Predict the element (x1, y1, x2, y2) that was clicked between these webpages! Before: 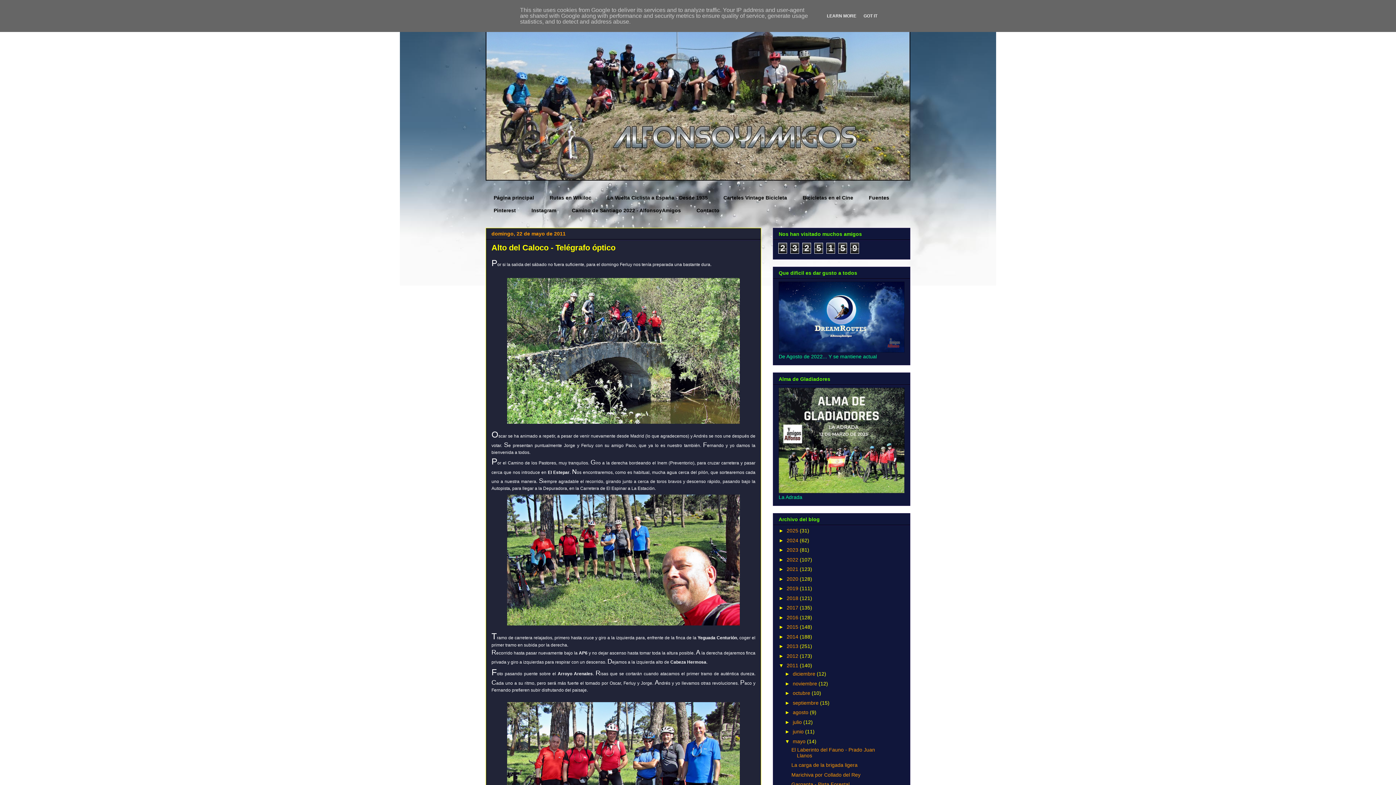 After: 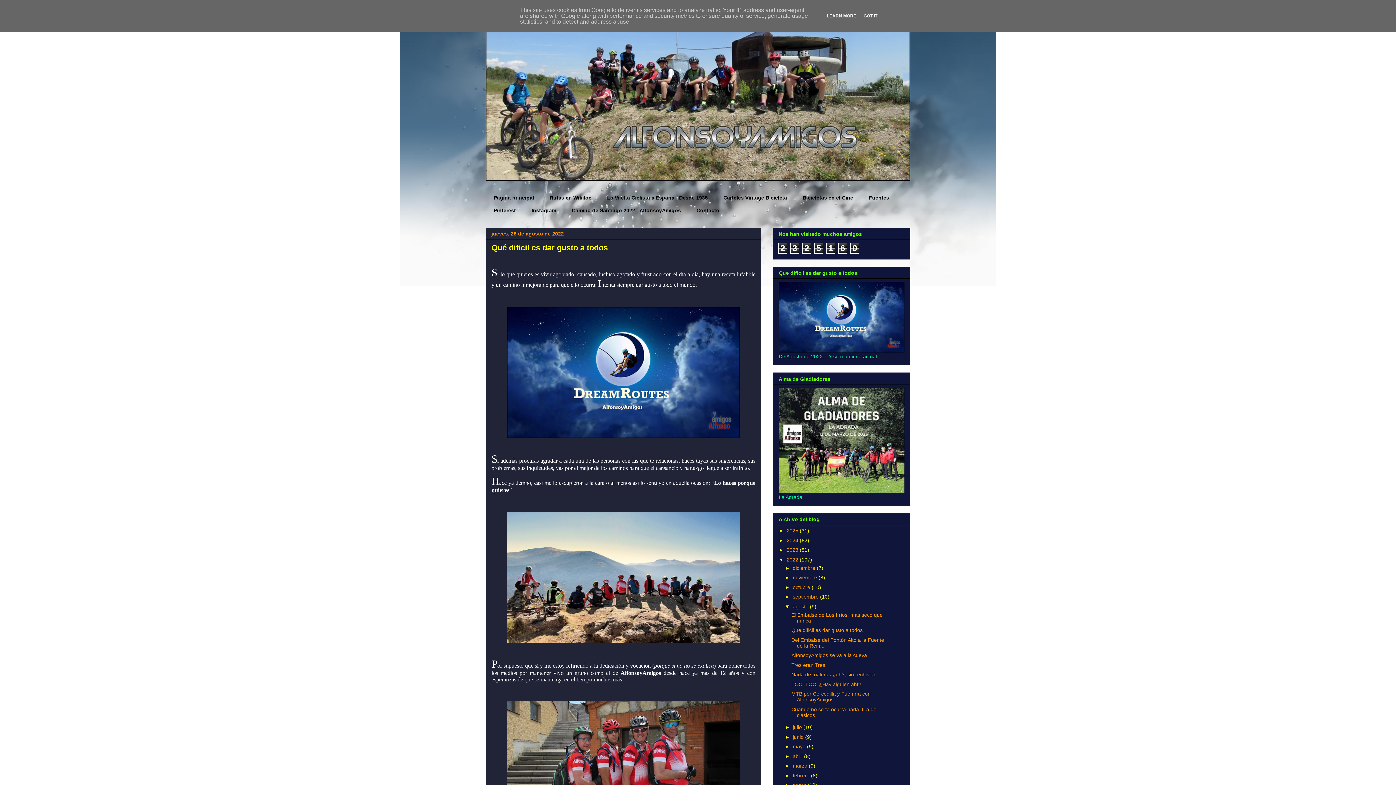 Action: bbox: (778, 348, 904, 353)